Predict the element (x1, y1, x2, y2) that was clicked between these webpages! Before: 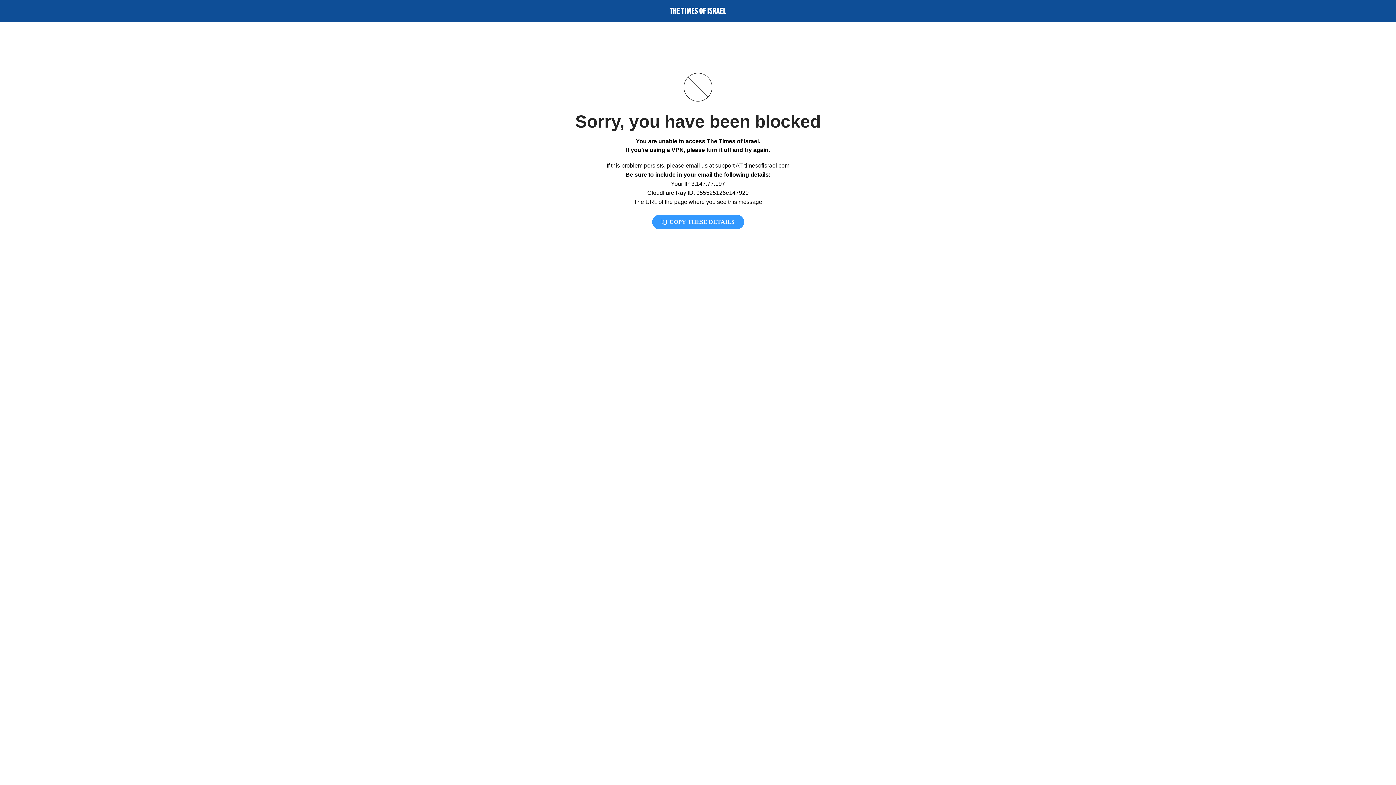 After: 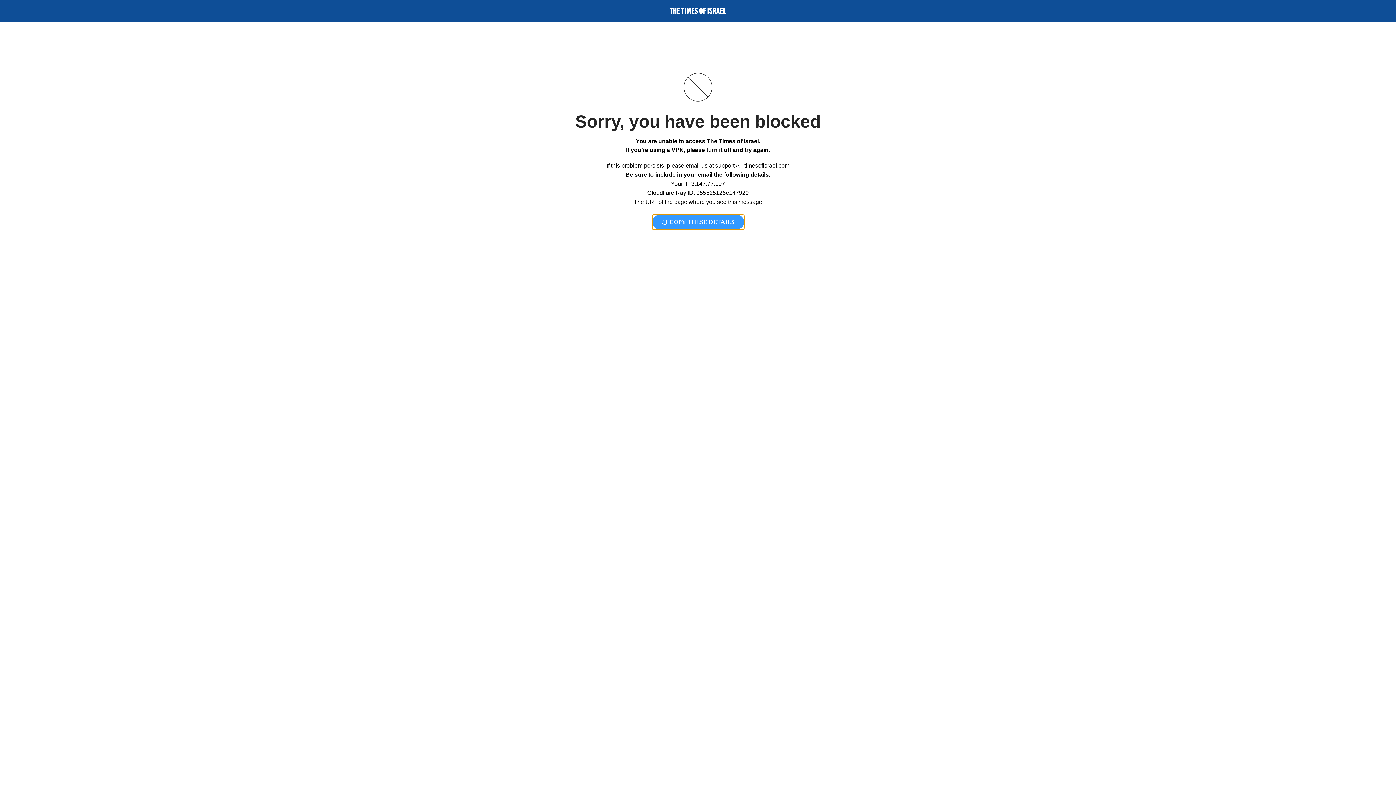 Action: label:  COPY THESE DETAILS bbox: (652, 214, 744, 229)